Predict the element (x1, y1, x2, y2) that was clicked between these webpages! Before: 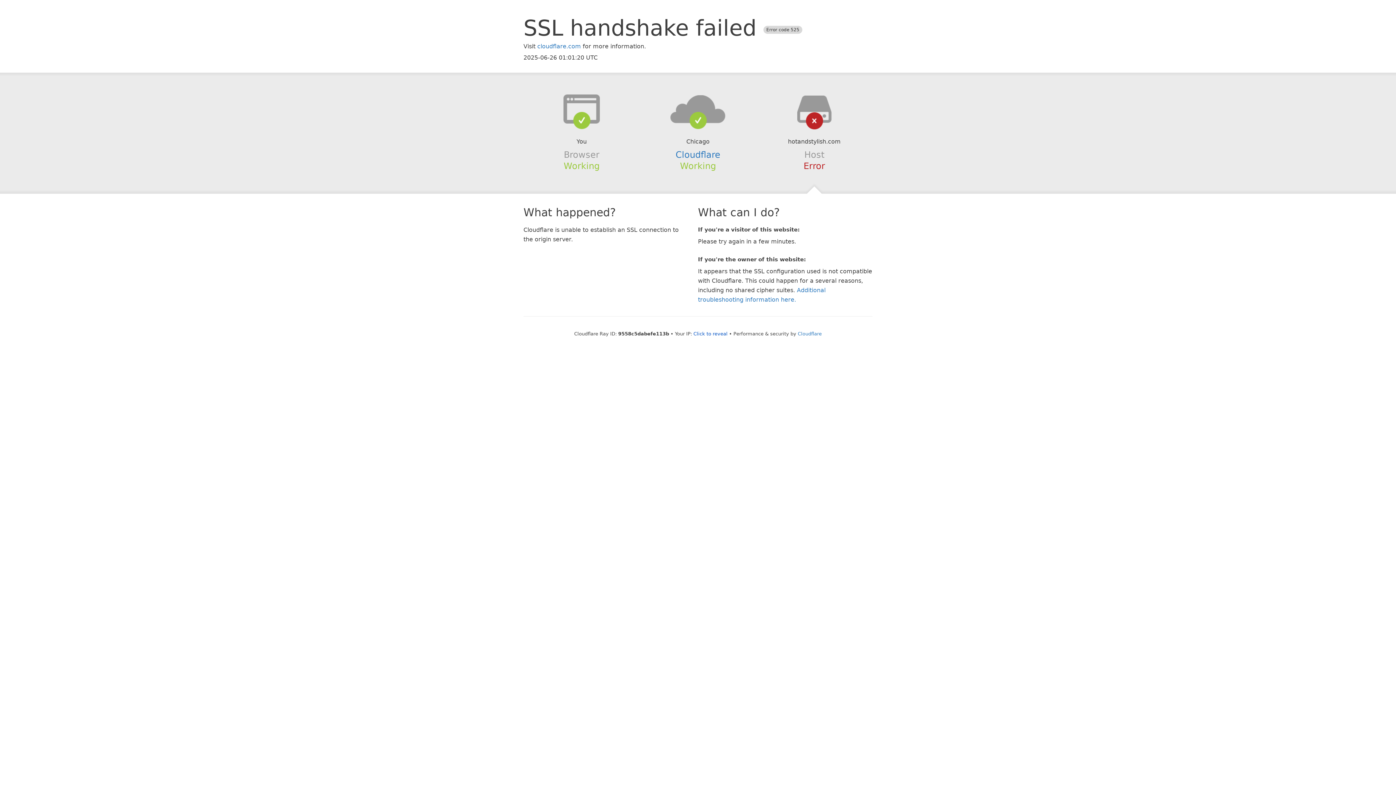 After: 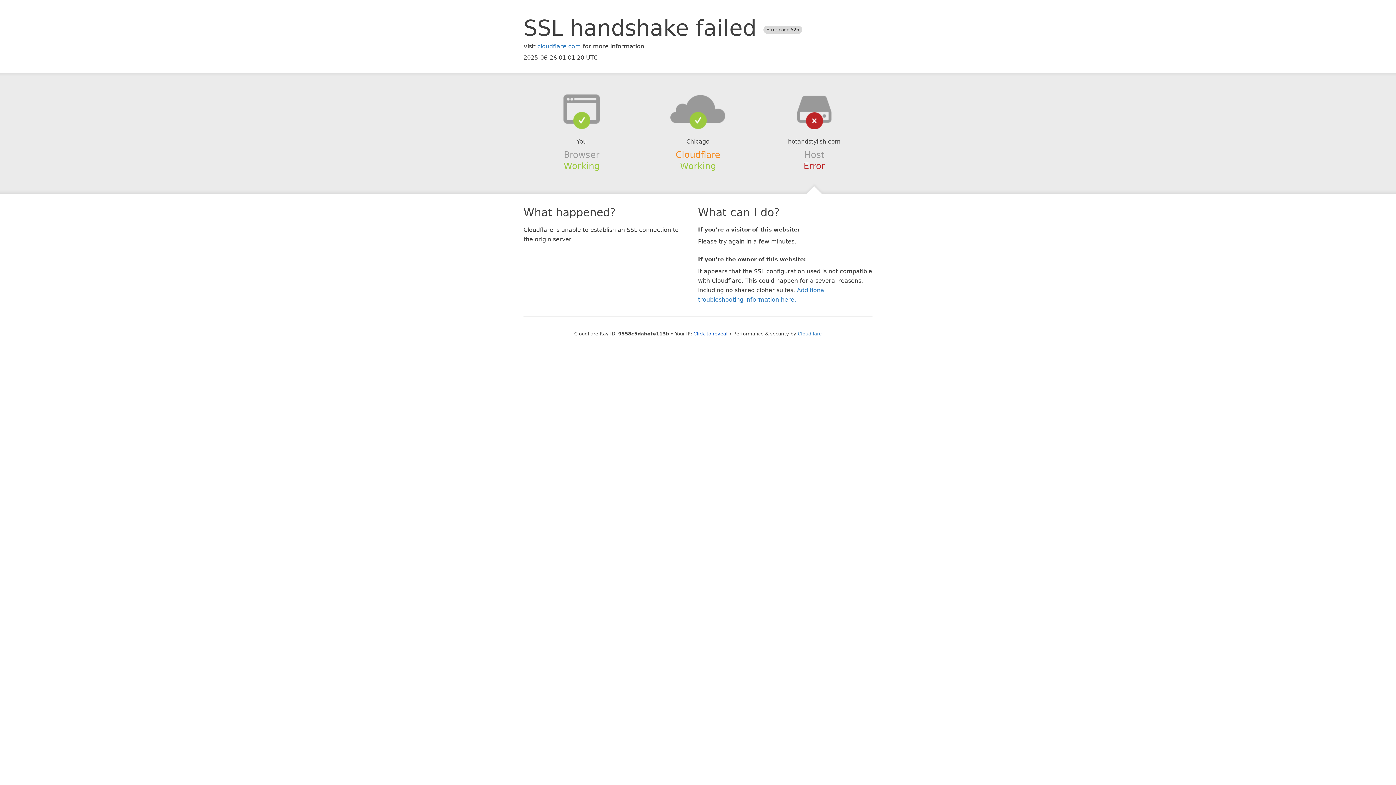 Action: label: Cloudflare bbox: (675, 149, 720, 159)